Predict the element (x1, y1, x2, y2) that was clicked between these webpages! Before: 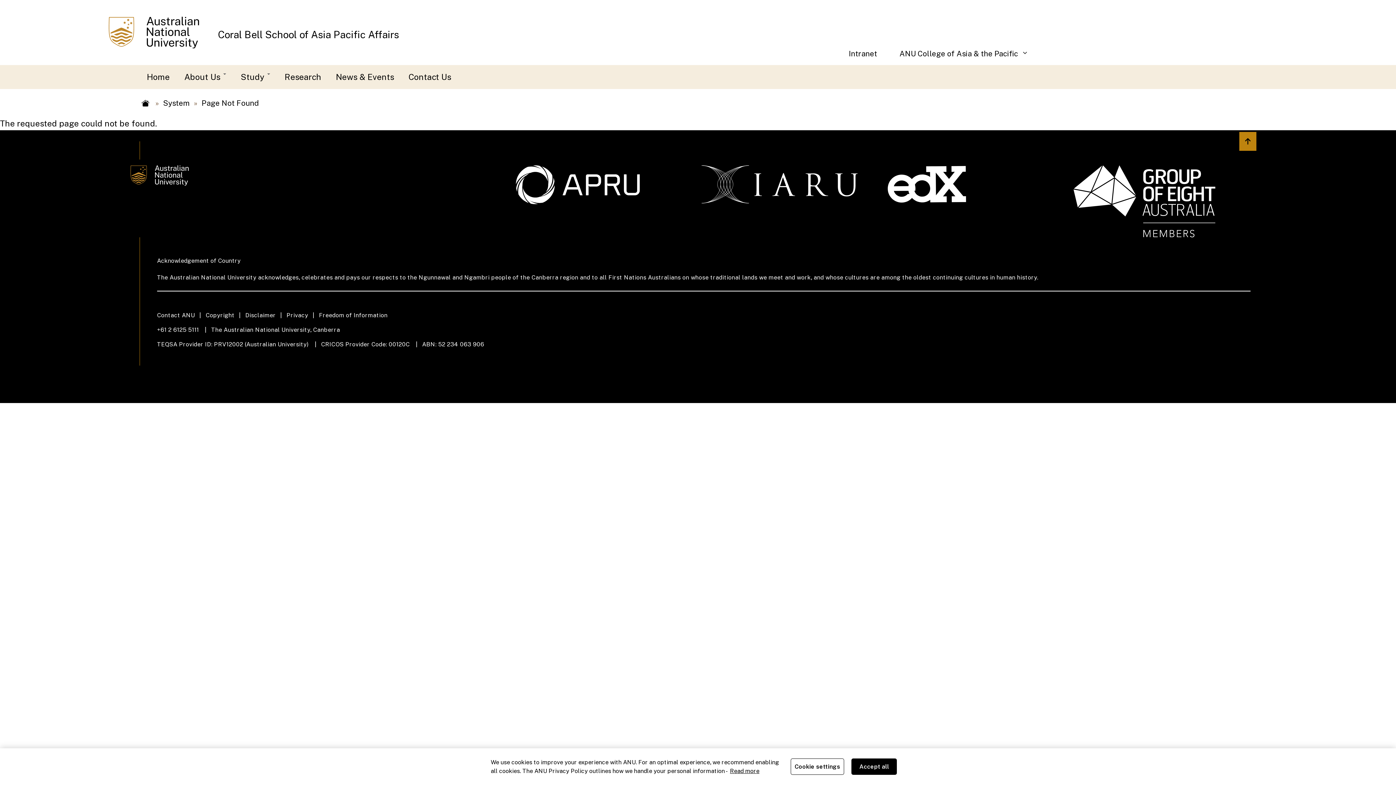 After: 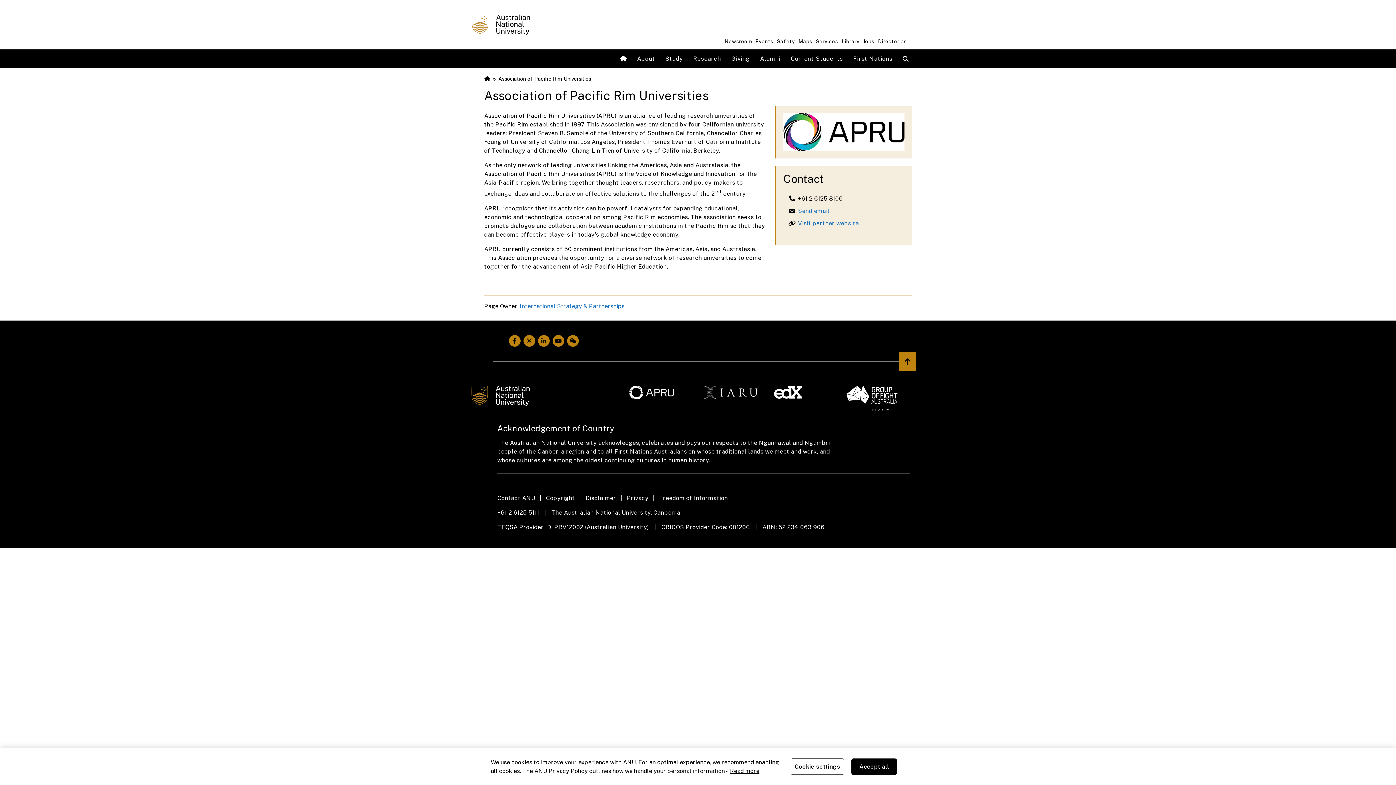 Action: bbox: (515, 165, 693, 204)